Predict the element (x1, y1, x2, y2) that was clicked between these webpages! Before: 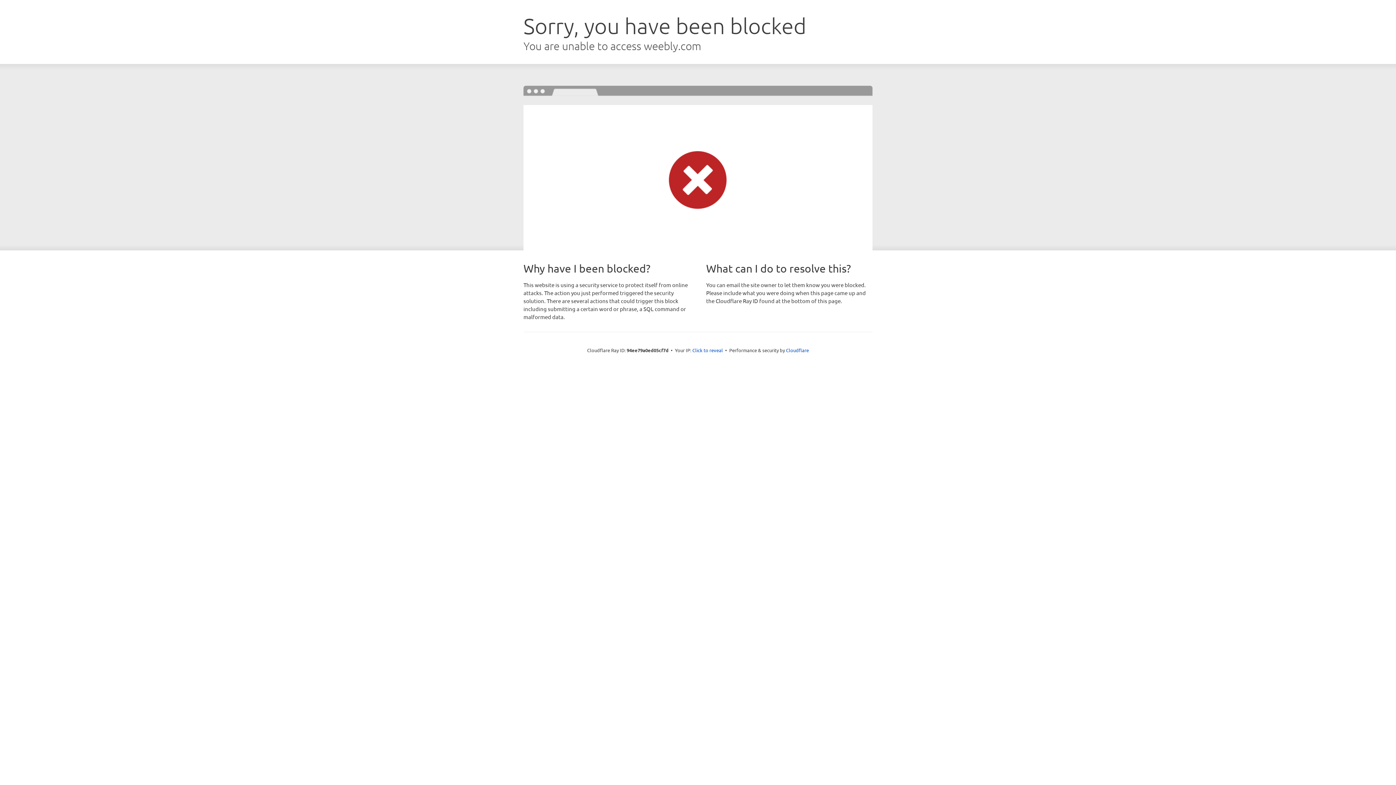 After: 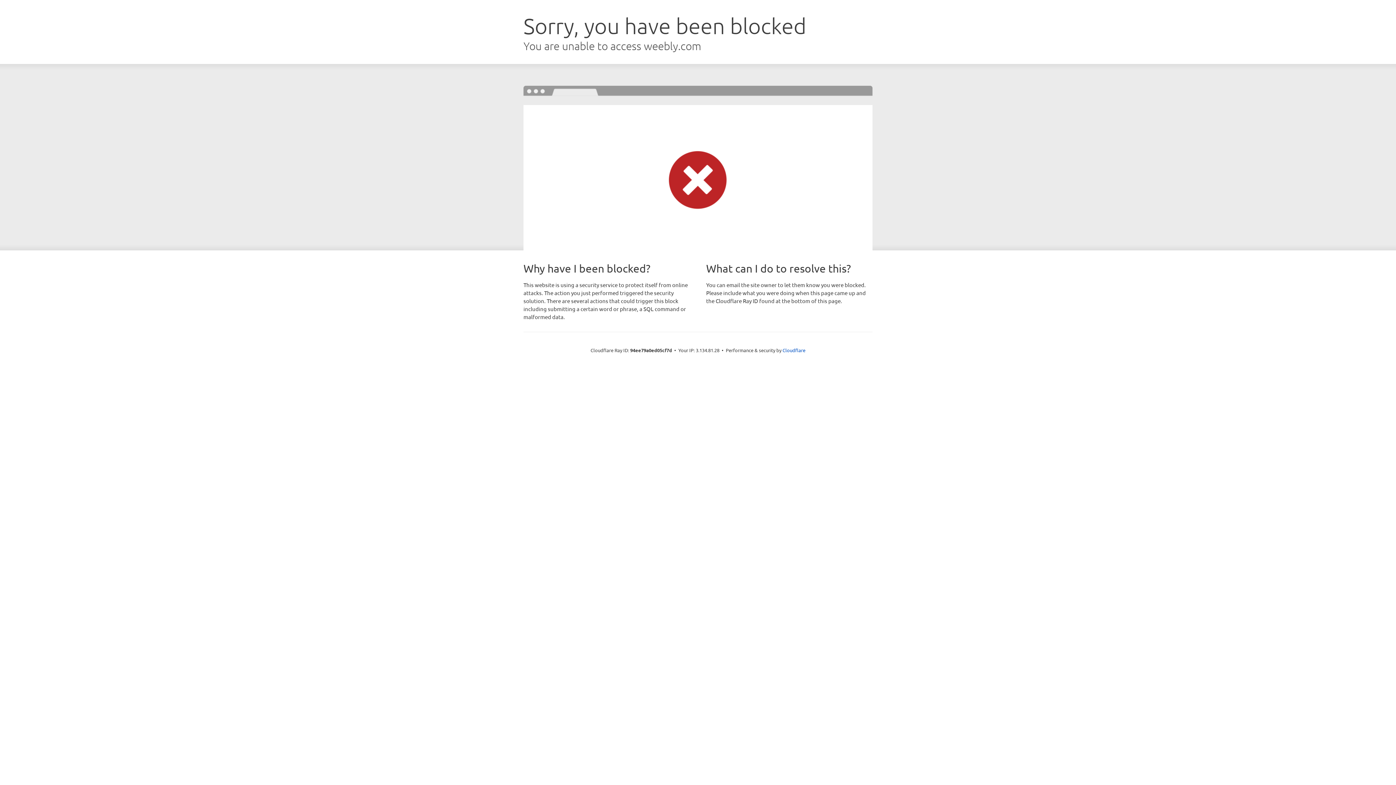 Action: label: Click to reveal bbox: (692, 346, 723, 353)